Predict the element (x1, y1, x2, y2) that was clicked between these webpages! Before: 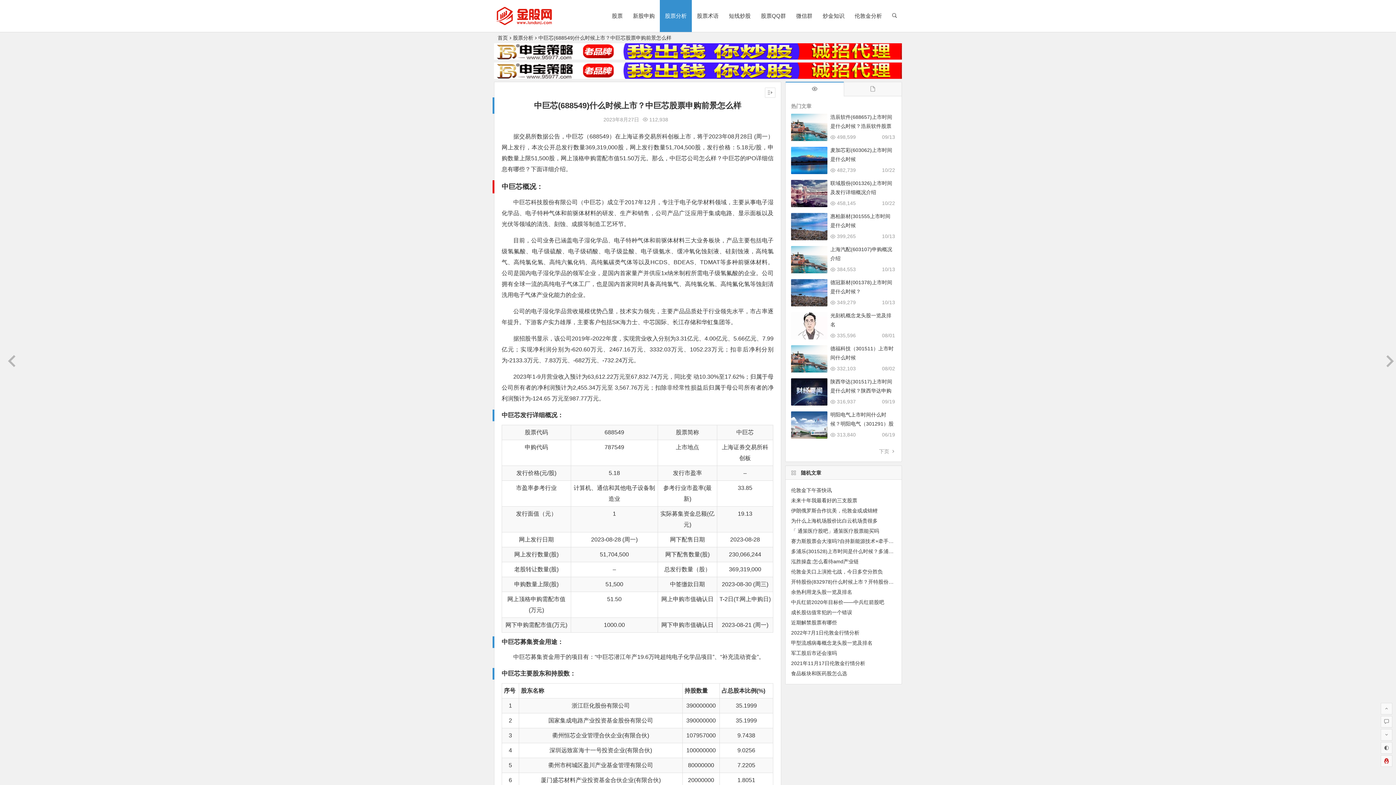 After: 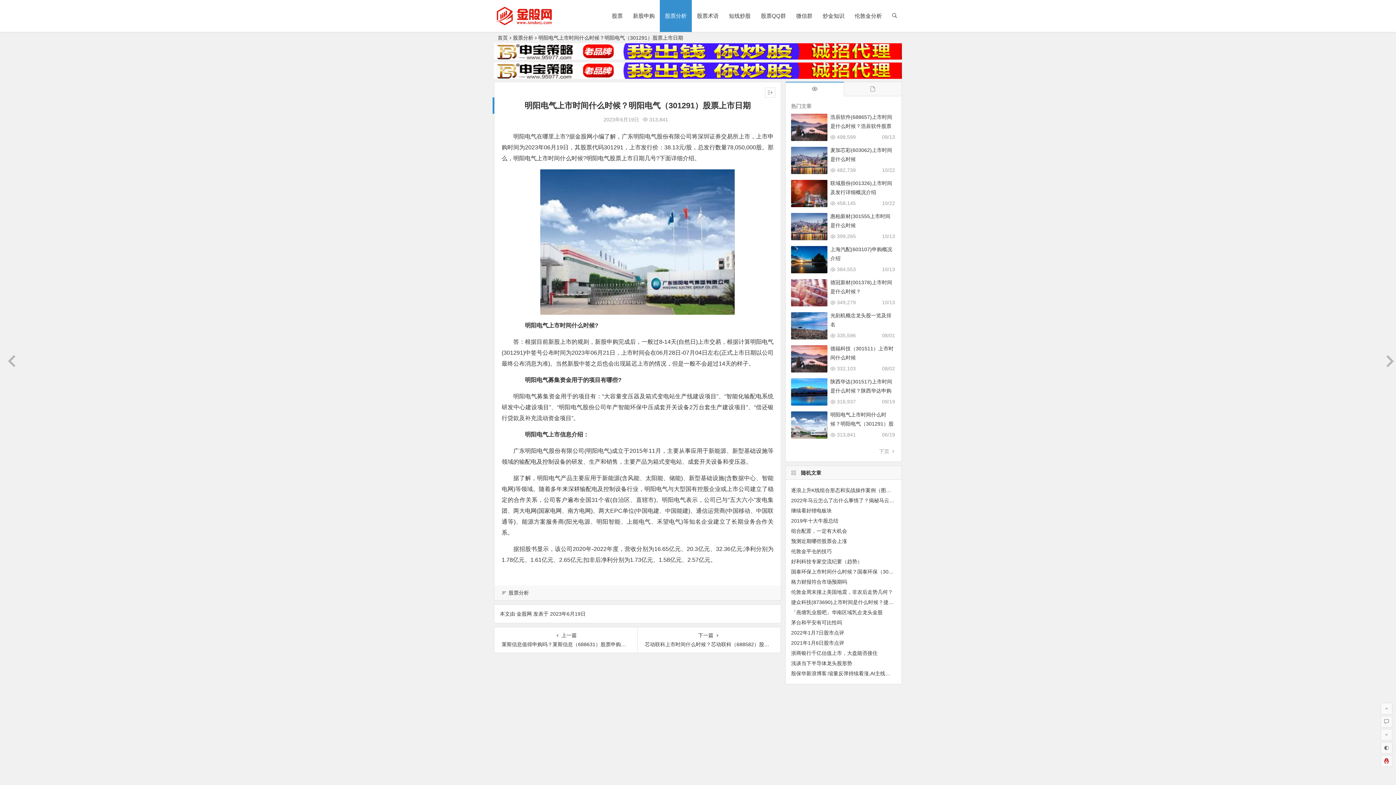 Action: label: 明阳电气上市时间什么时候？明阳电气（301291）股票上市日期 bbox: (830, 412, 893, 436)